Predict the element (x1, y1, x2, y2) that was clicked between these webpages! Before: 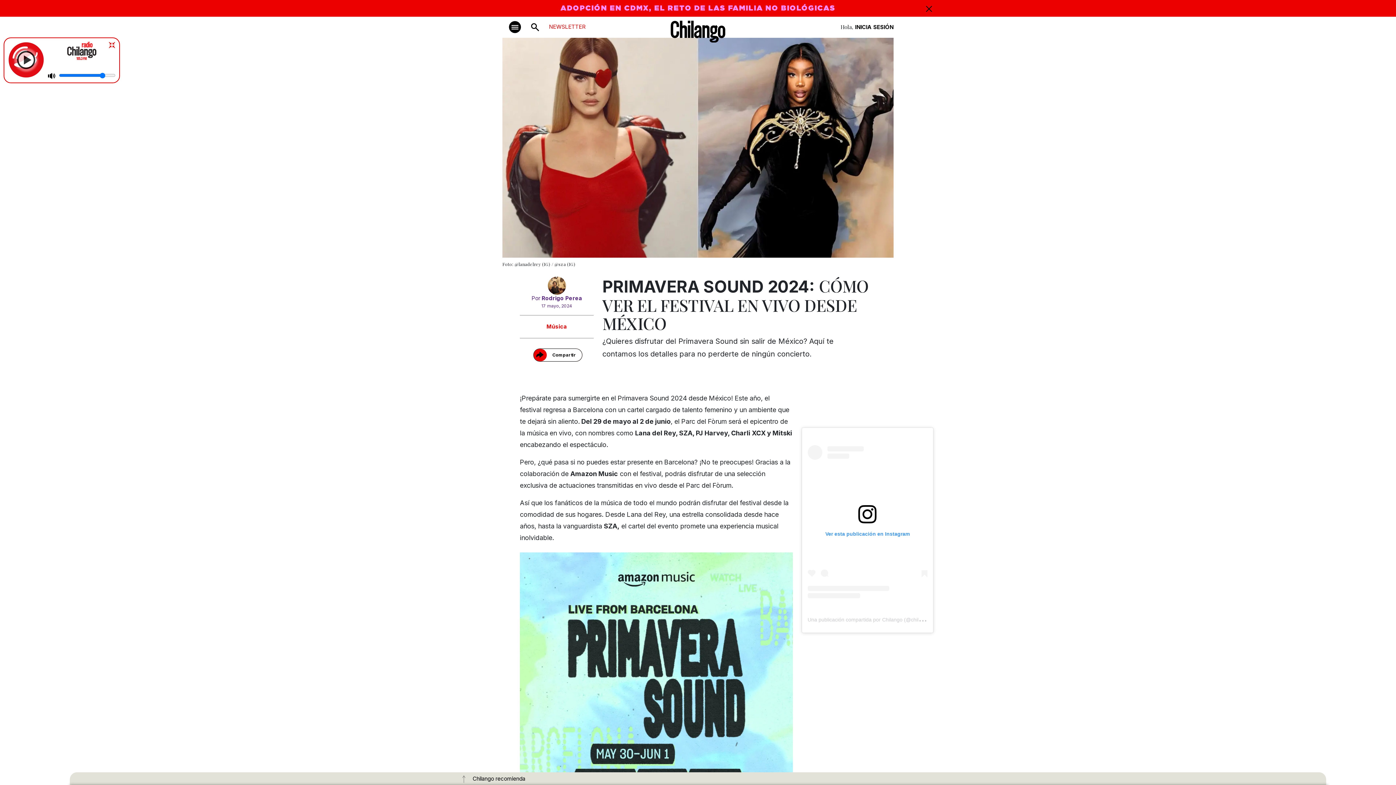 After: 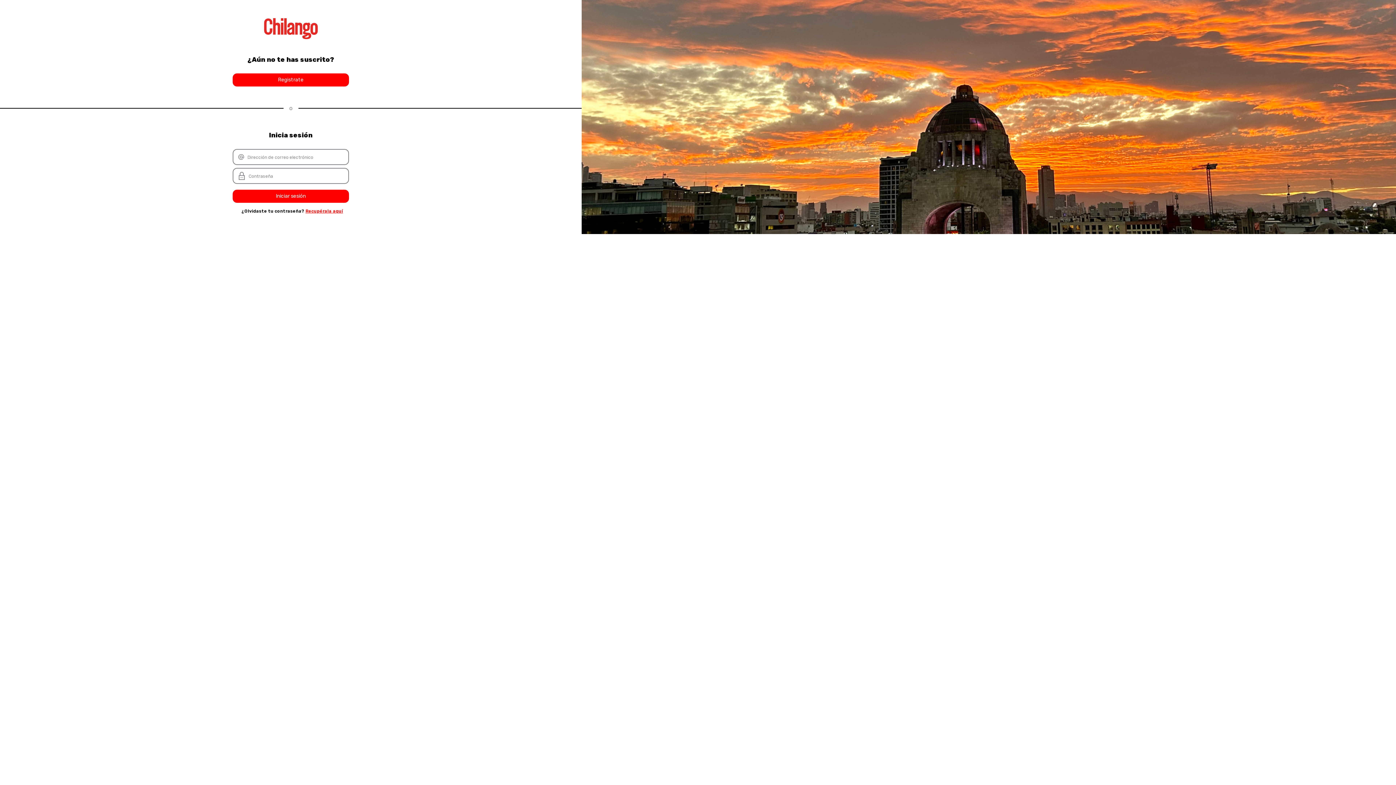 Action: label: INICIA SESIÓN bbox: (855, 23, 893, 30)